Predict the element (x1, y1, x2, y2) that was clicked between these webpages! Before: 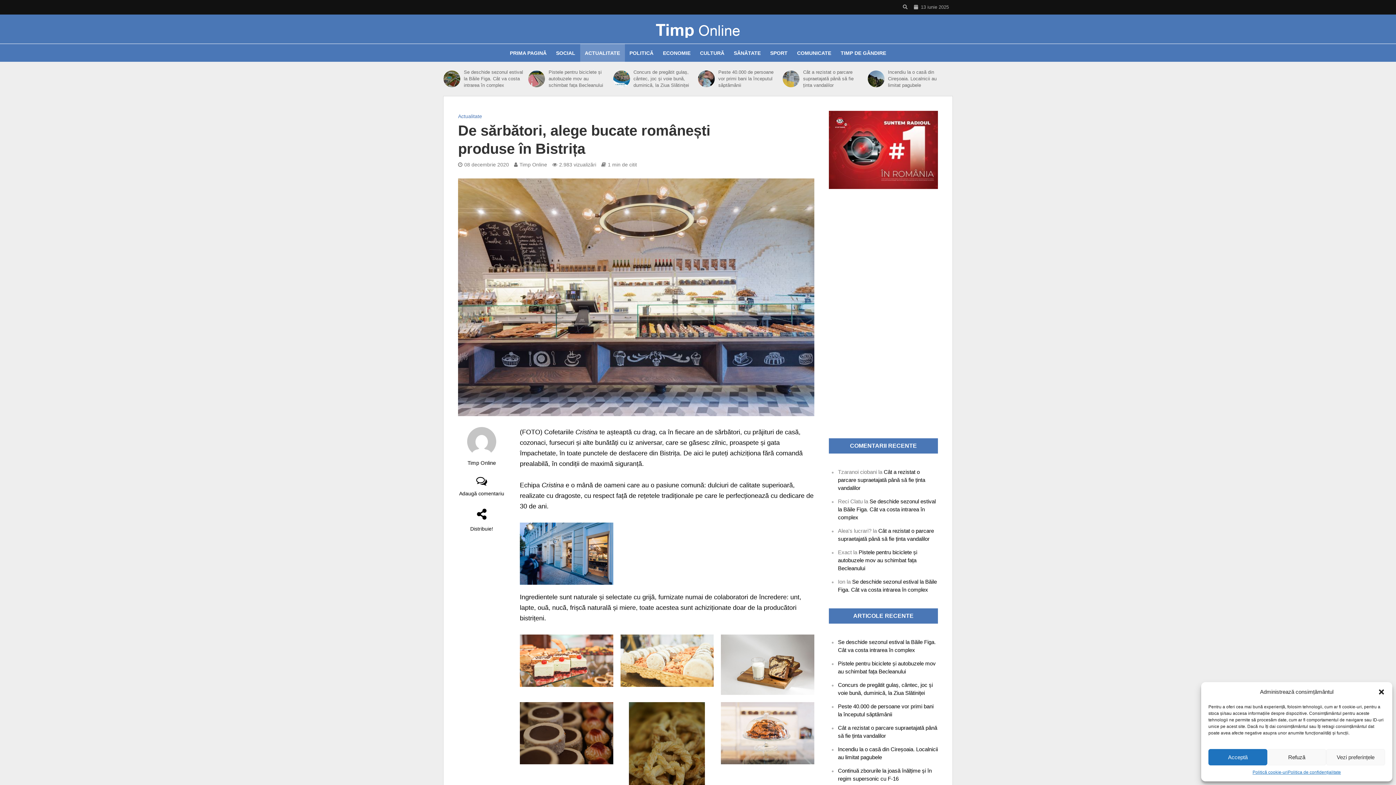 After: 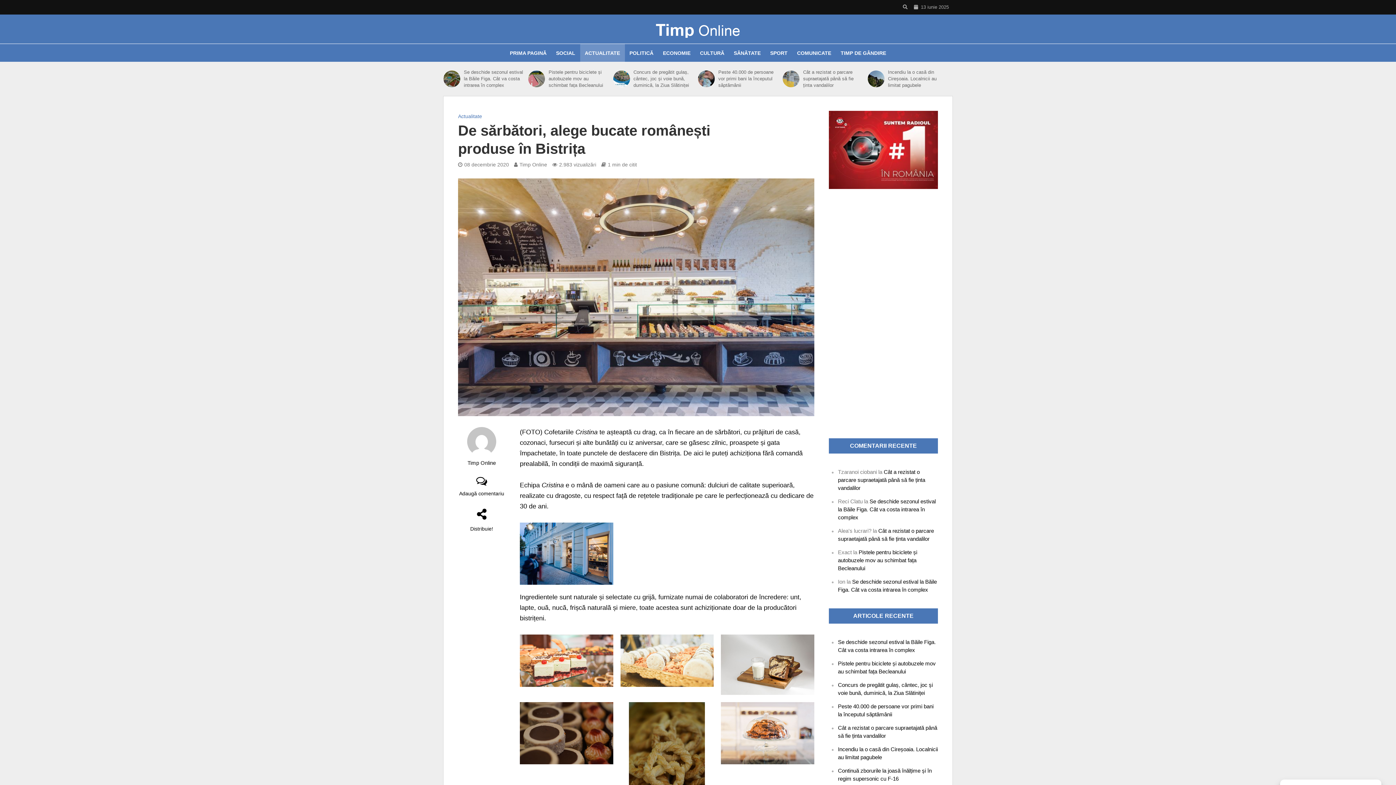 Action: bbox: (1267, 749, 1326, 765) label: Refuză